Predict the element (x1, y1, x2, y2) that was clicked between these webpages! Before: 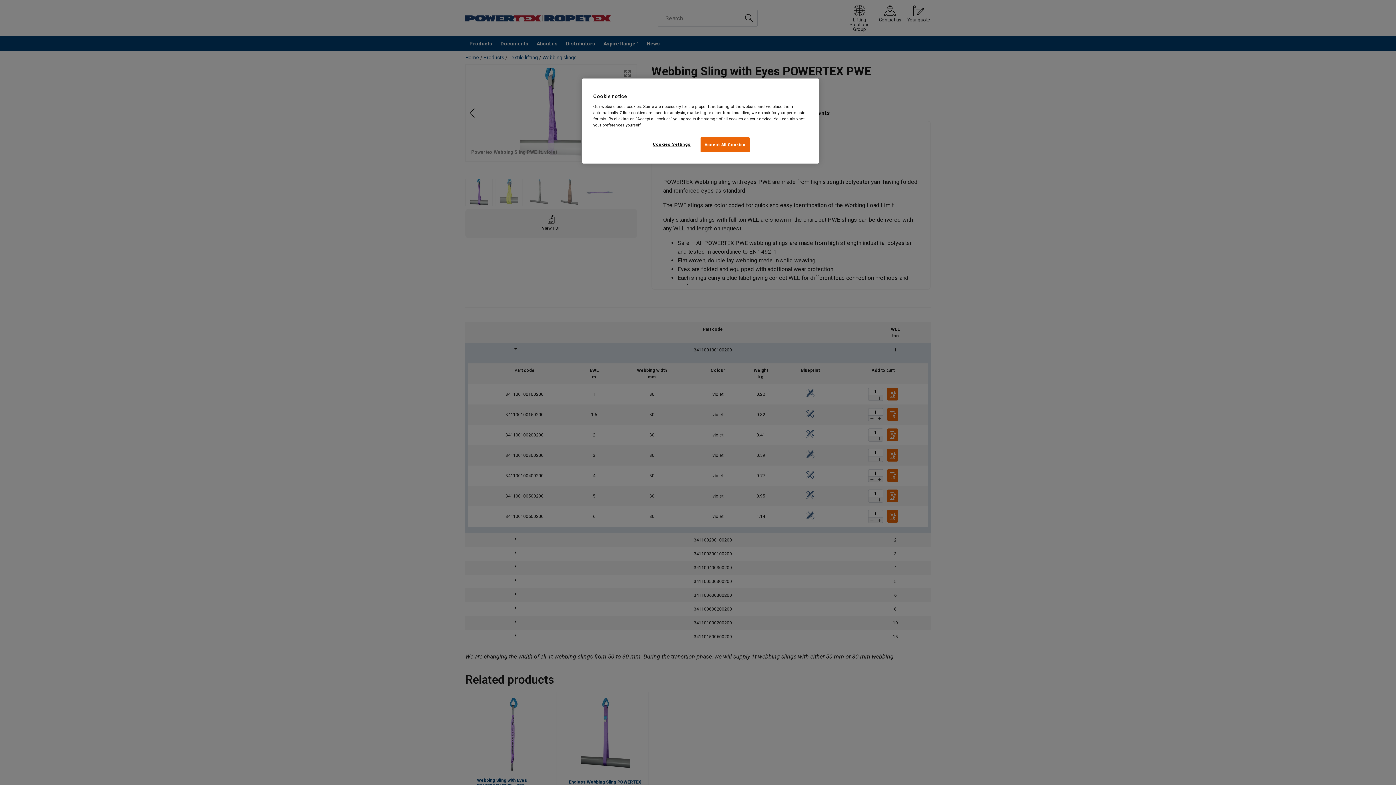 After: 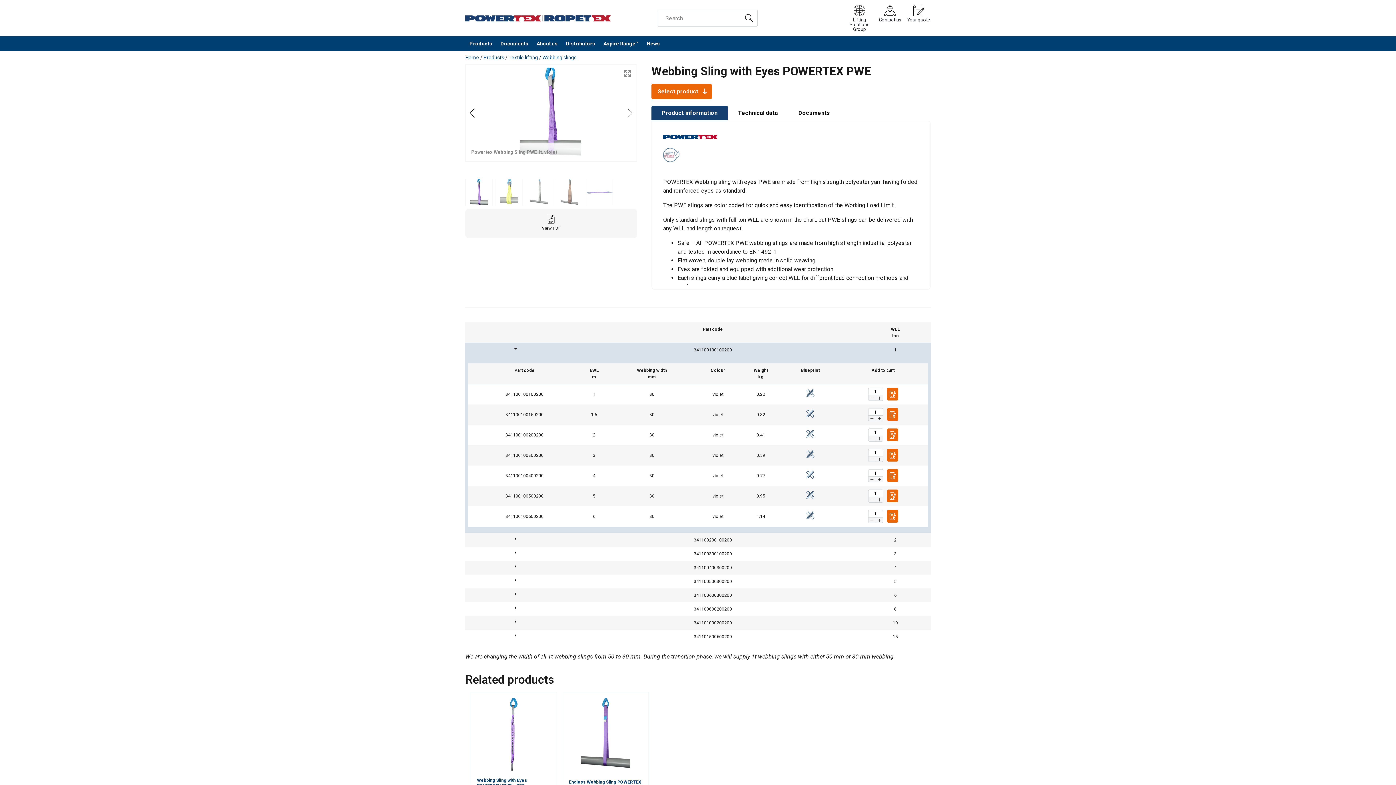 Action: label: Accept All Cookies bbox: (700, 137, 749, 152)